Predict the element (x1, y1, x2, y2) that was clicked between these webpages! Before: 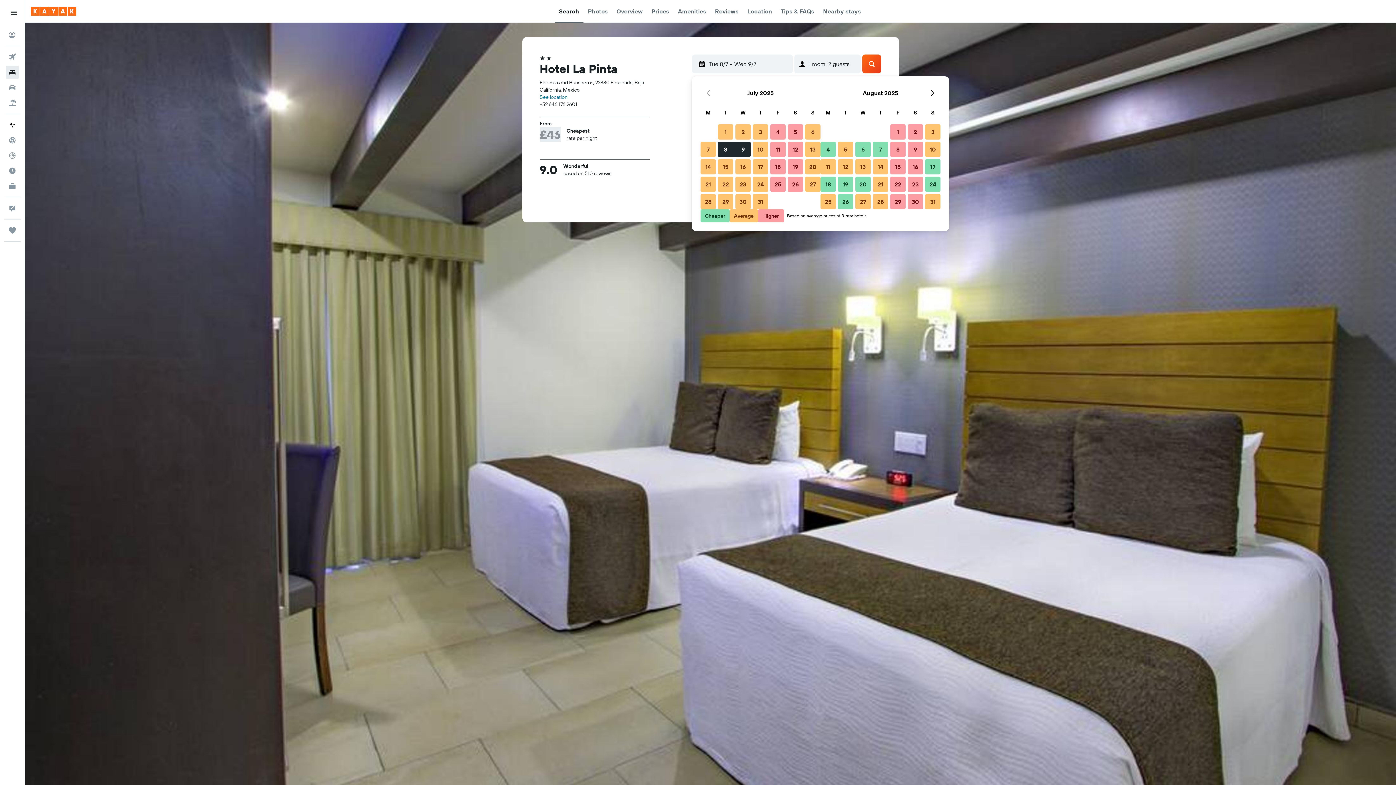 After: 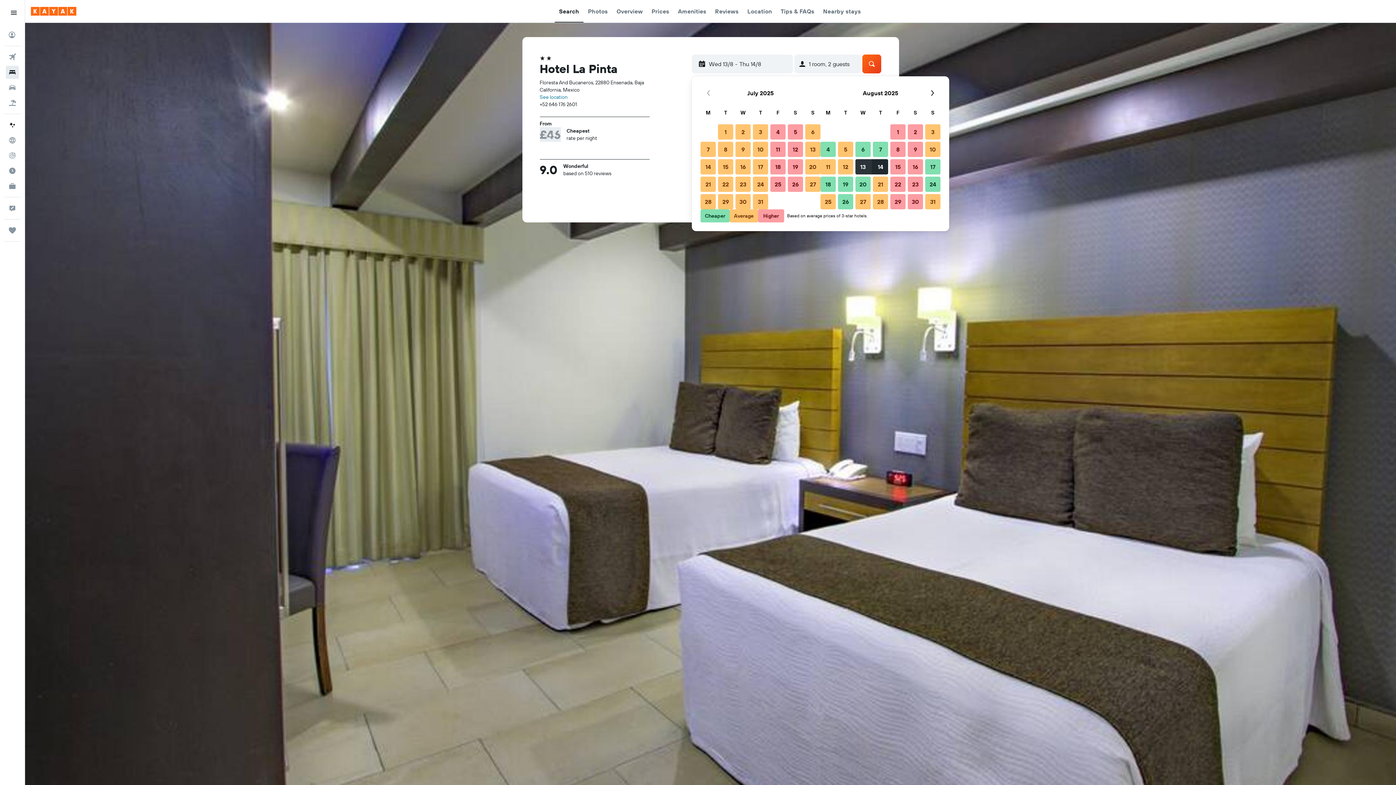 Action: bbox: (854, 158, 872, 175) label: 13 August, 2025